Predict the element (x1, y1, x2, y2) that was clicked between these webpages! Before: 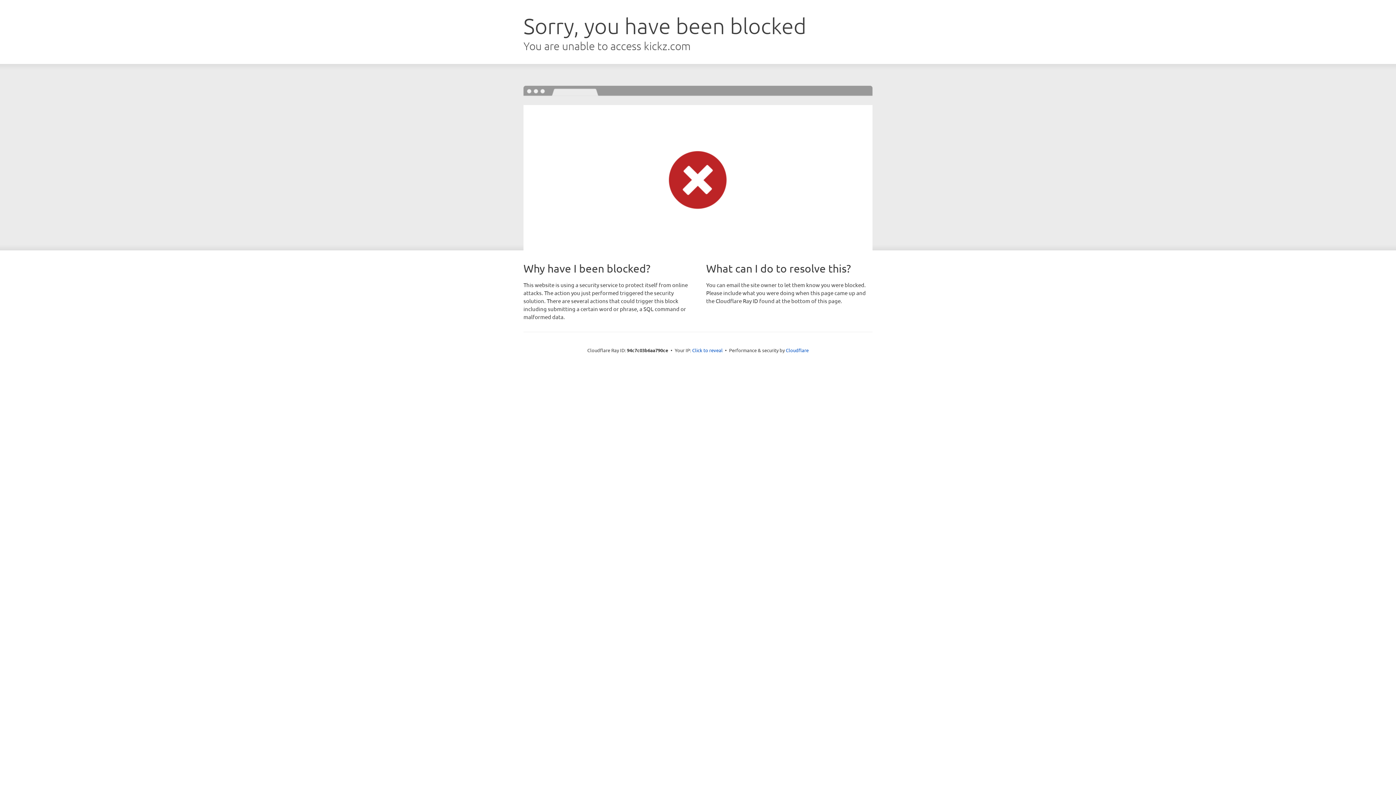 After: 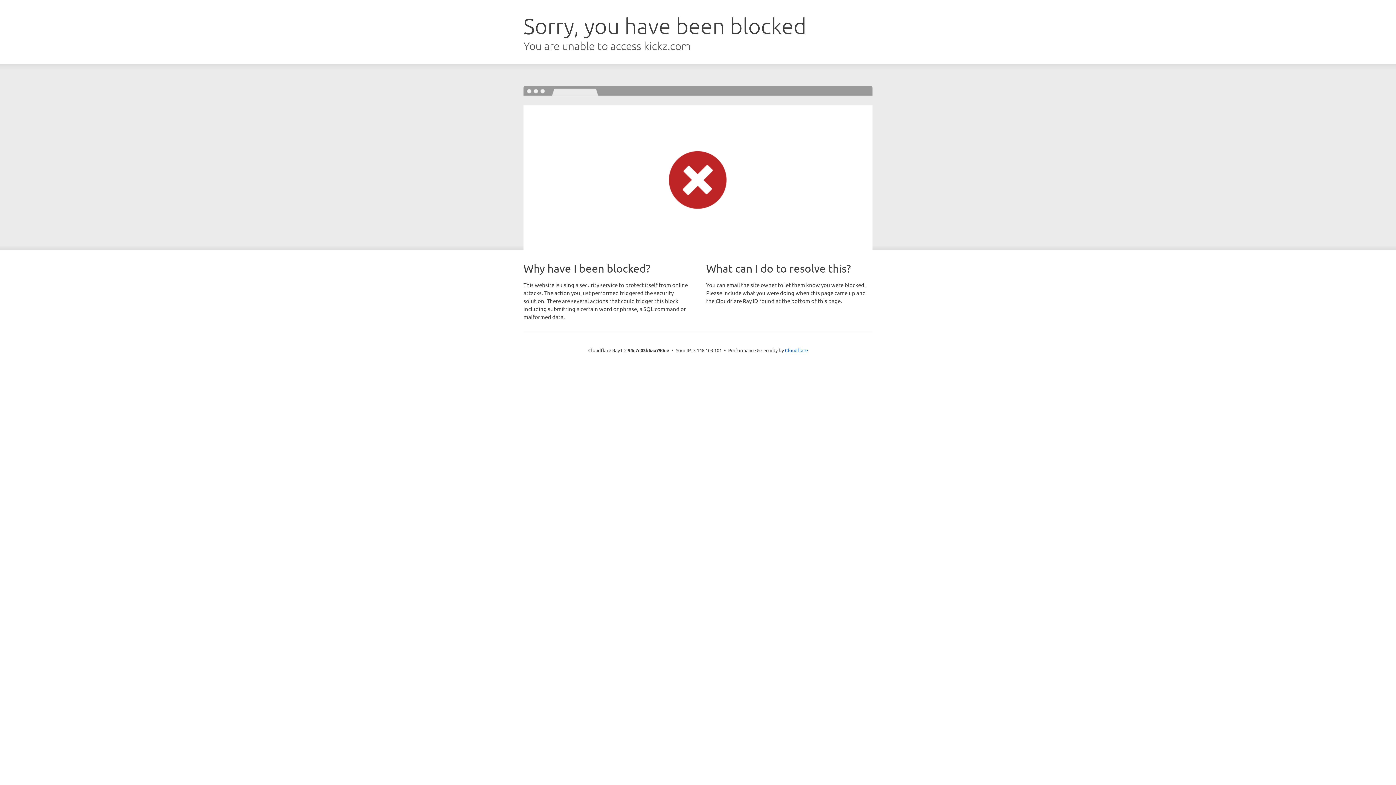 Action: label: Click to reveal bbox: (692, 346, 722, 353)